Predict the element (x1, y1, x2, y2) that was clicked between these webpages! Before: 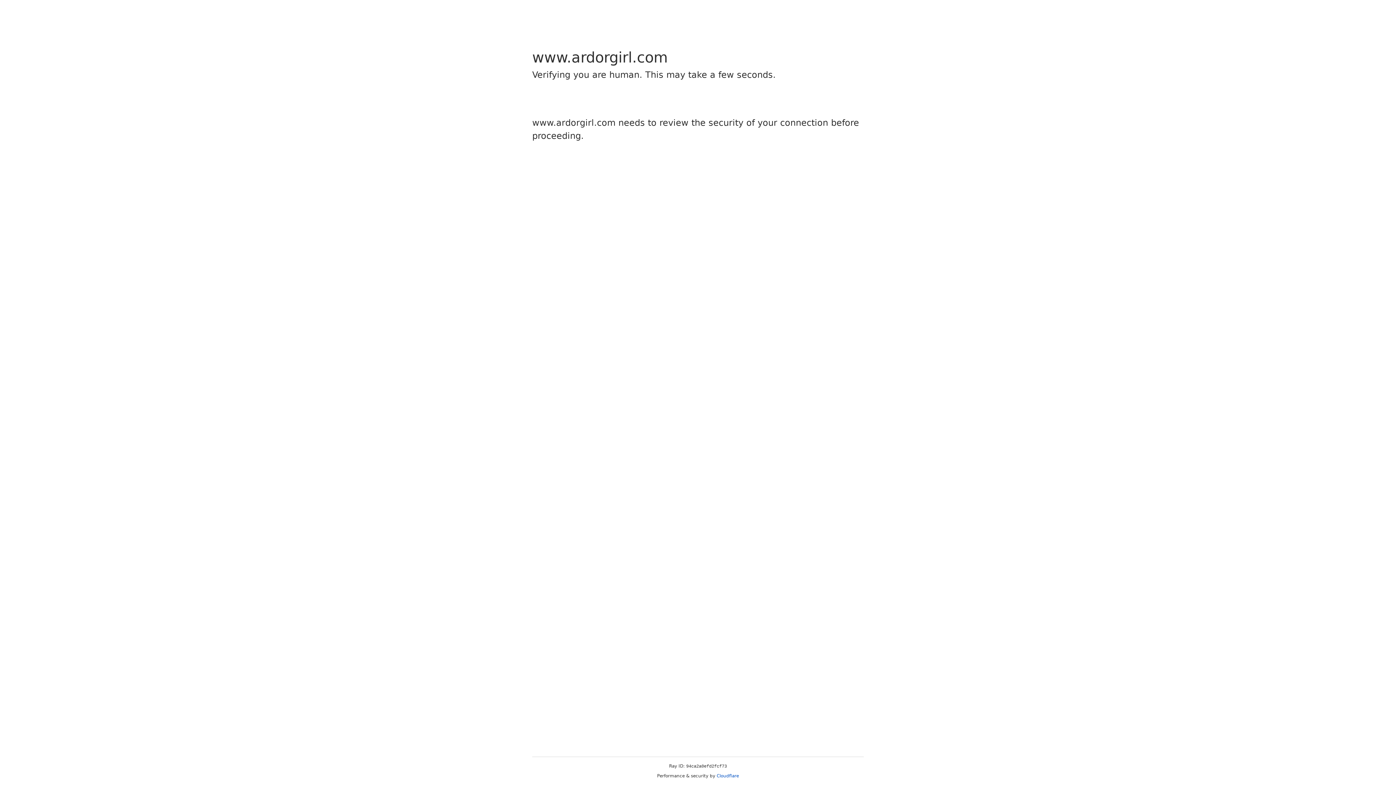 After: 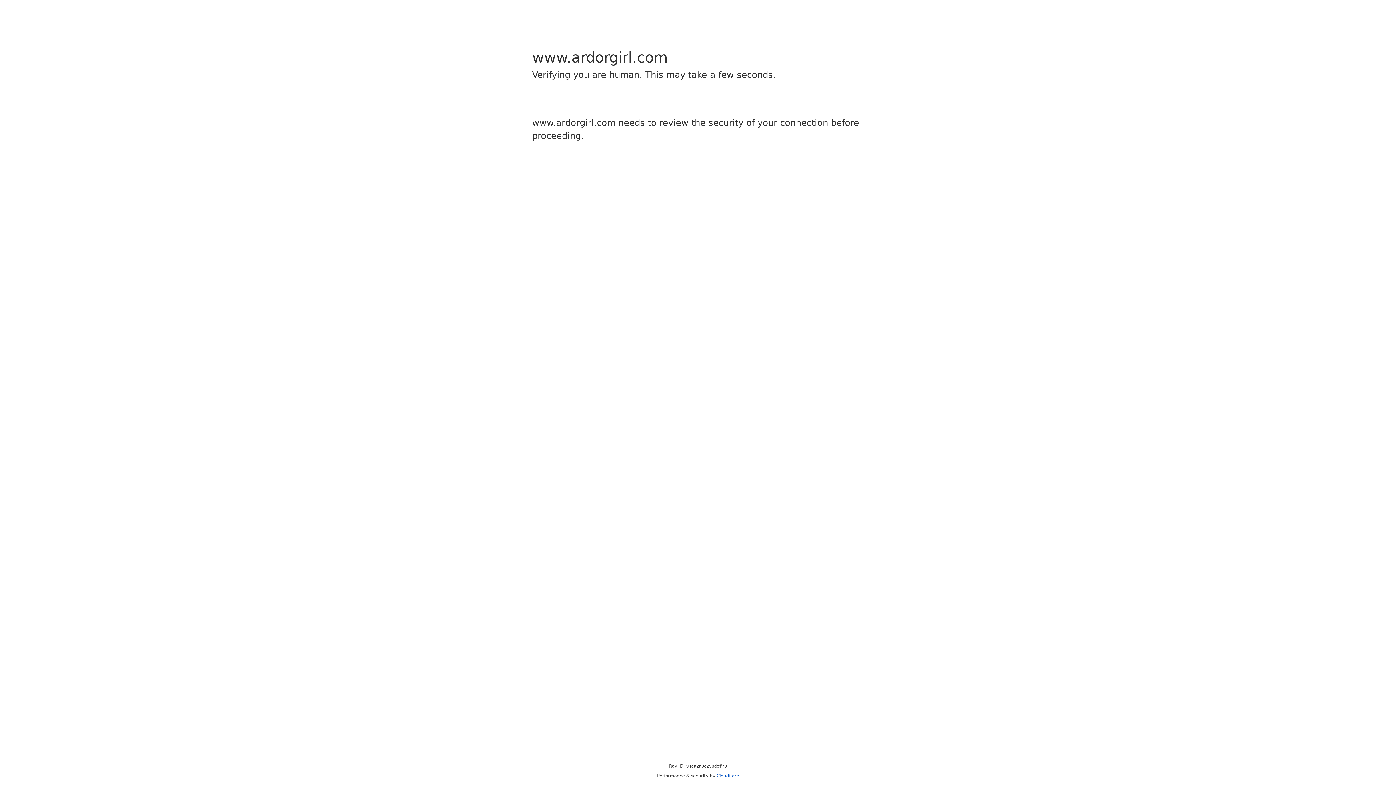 Action: bbox: (716, 773, 739, 778) label: Cloudflare